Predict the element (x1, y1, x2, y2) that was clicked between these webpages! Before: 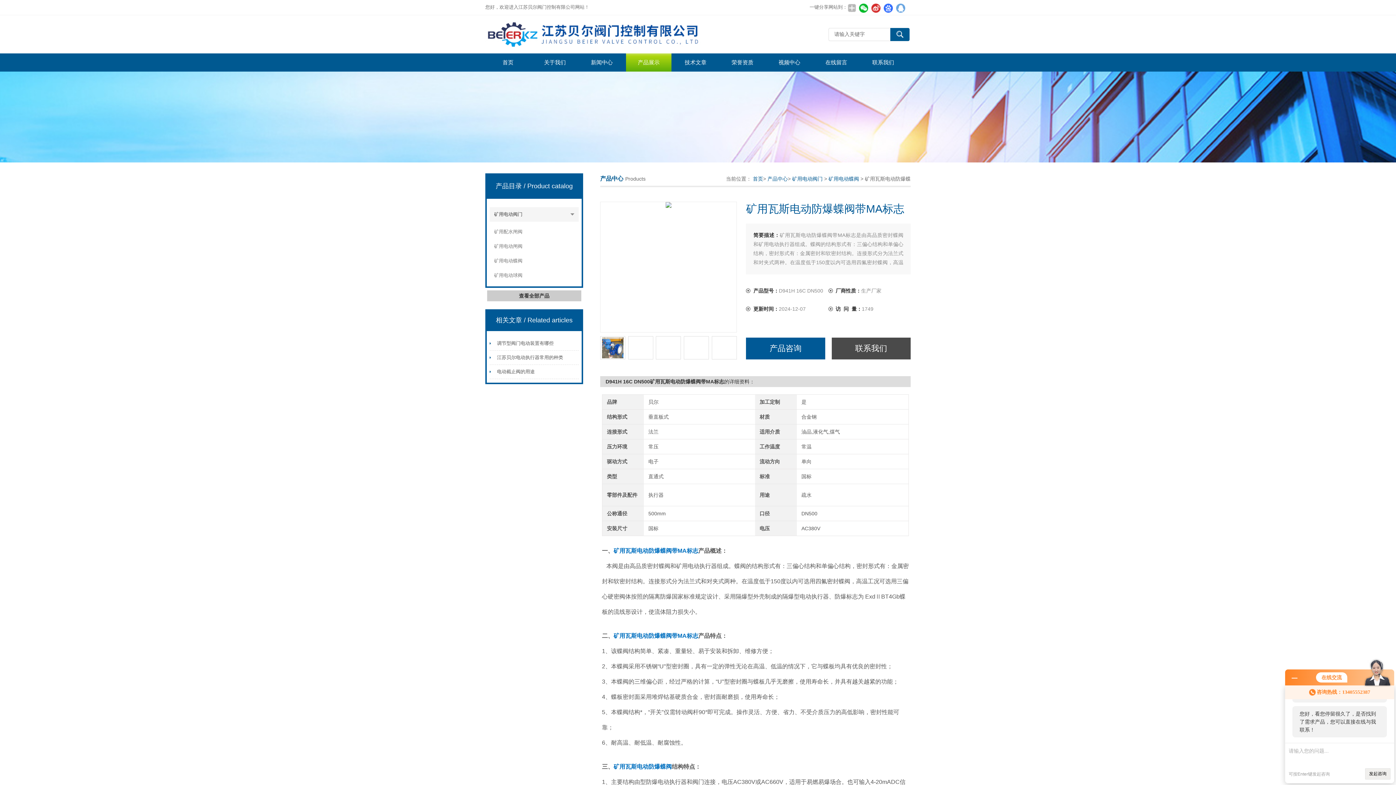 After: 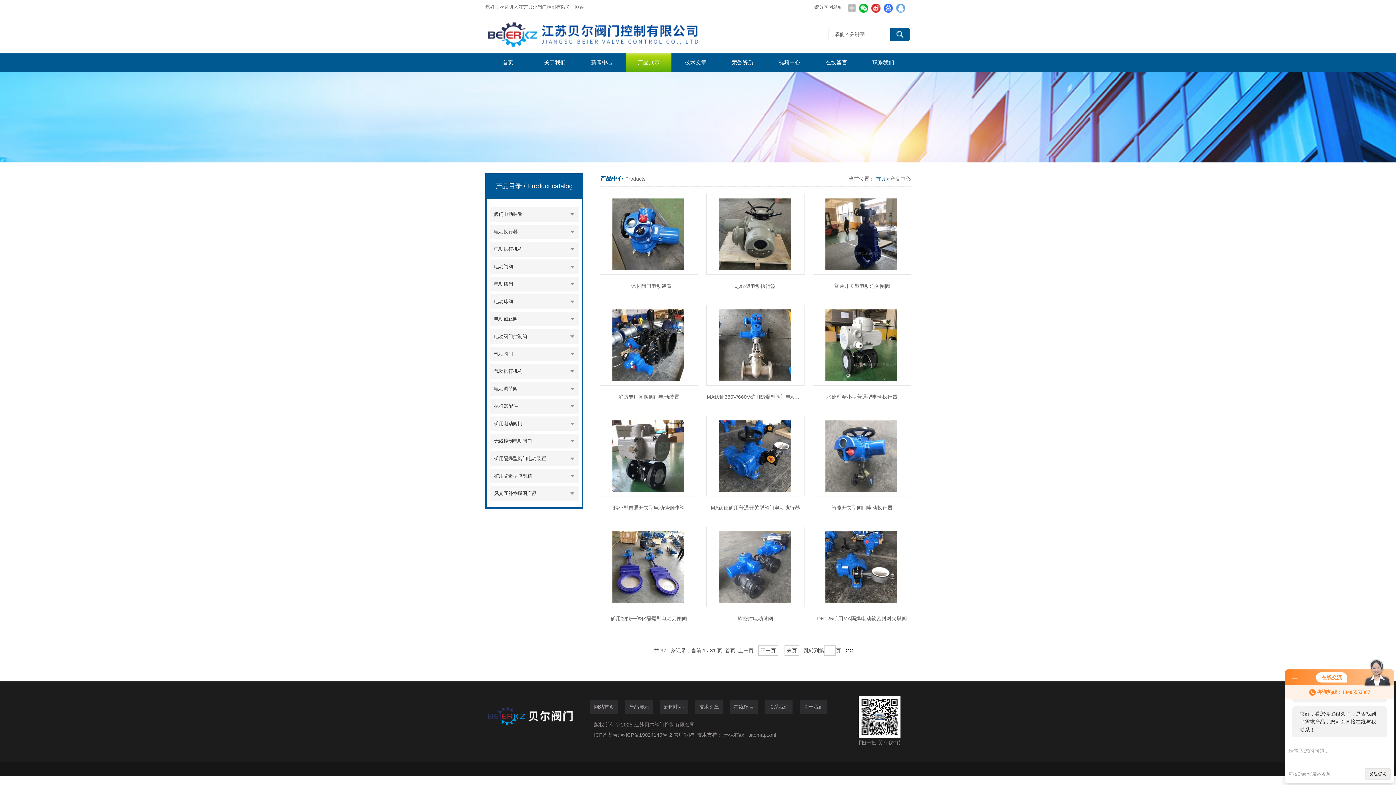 Action: label: 查看全部产品 bbox: (489, 290, 579, 301)